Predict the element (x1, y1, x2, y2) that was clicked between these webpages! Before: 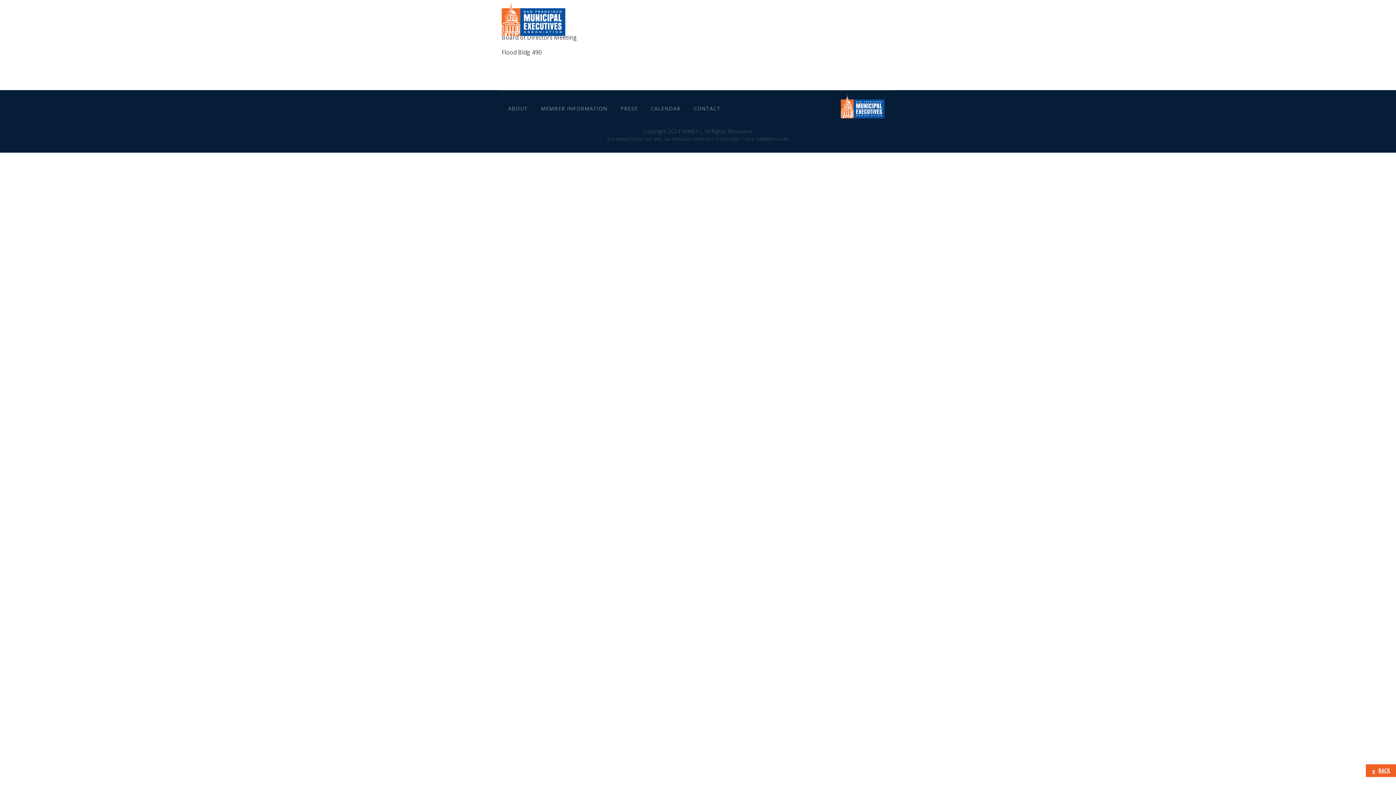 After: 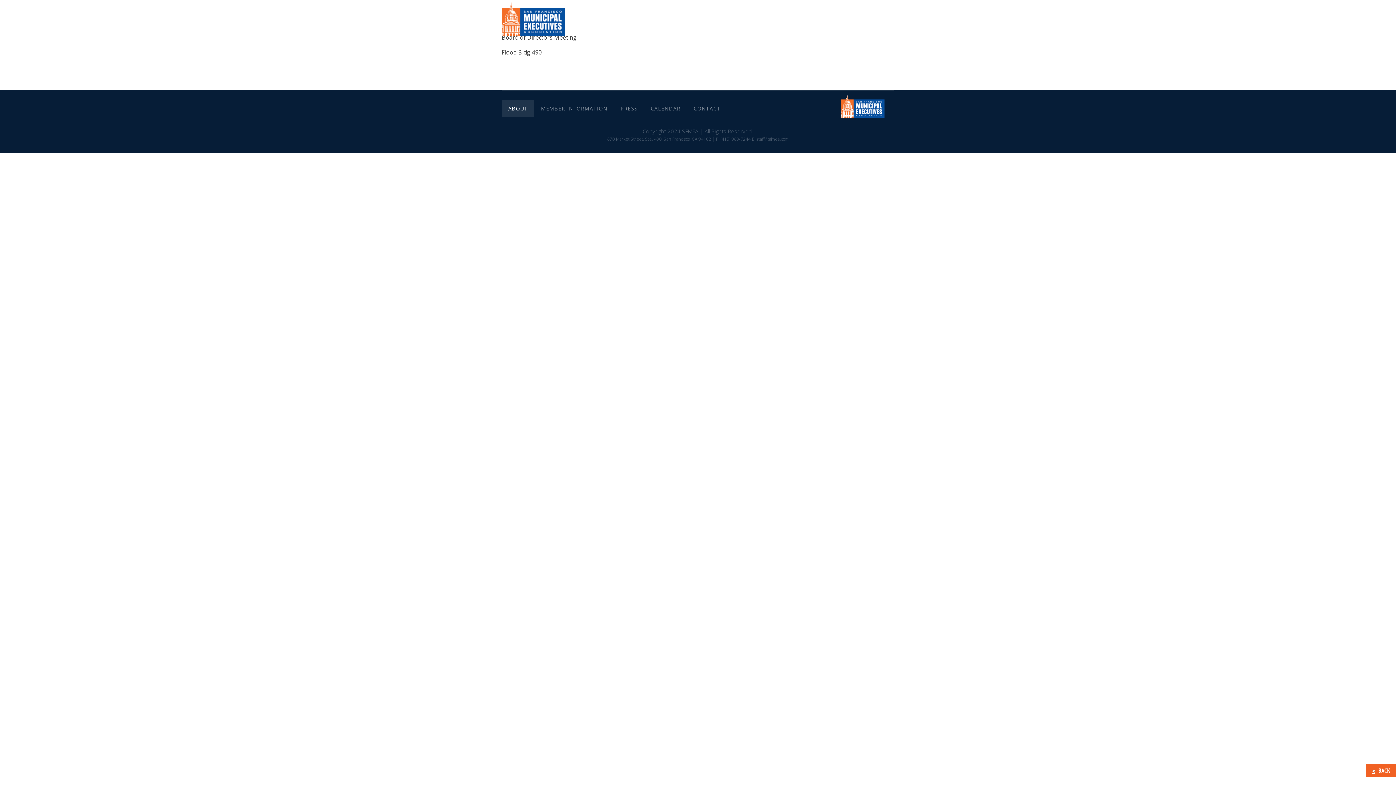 Action: bbox: (501, 100, 534, 117) label: ABOUT